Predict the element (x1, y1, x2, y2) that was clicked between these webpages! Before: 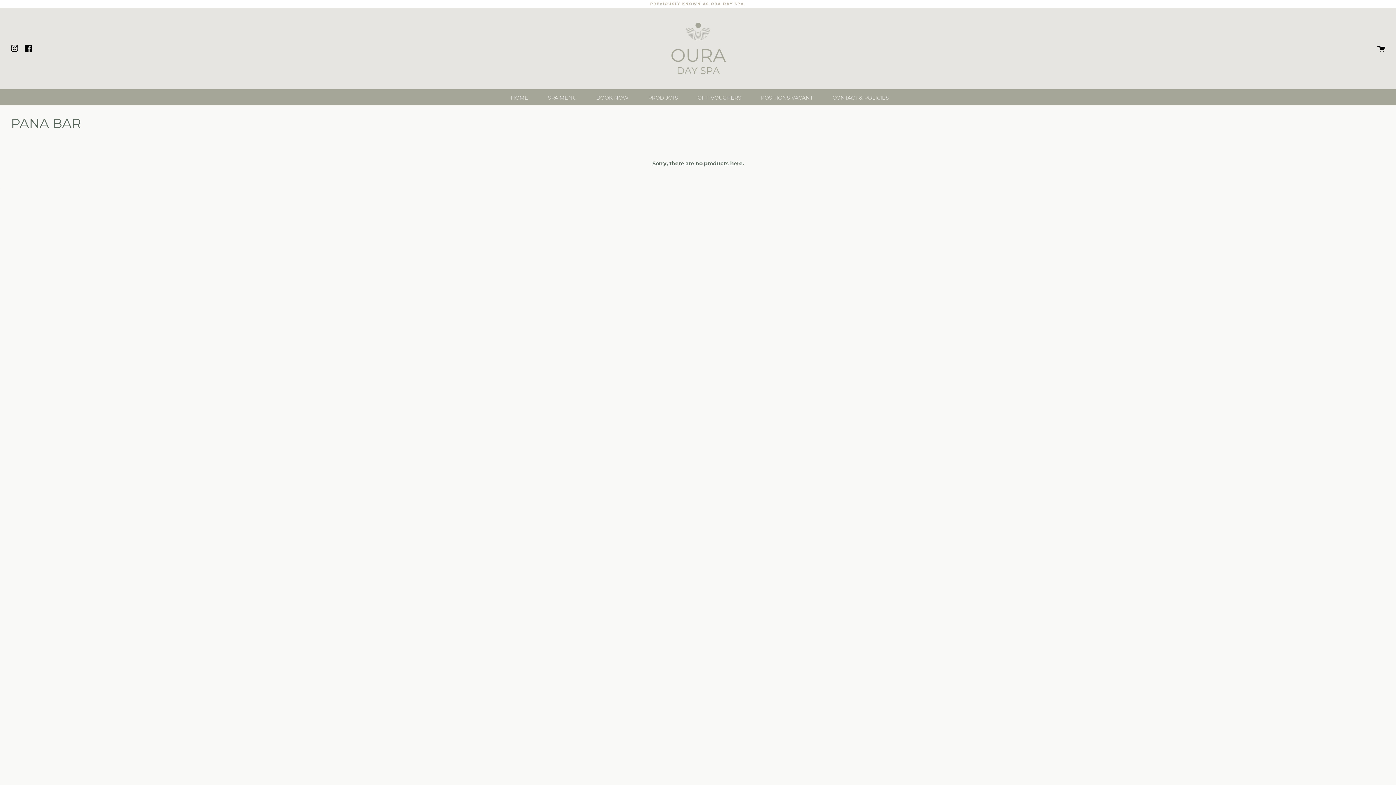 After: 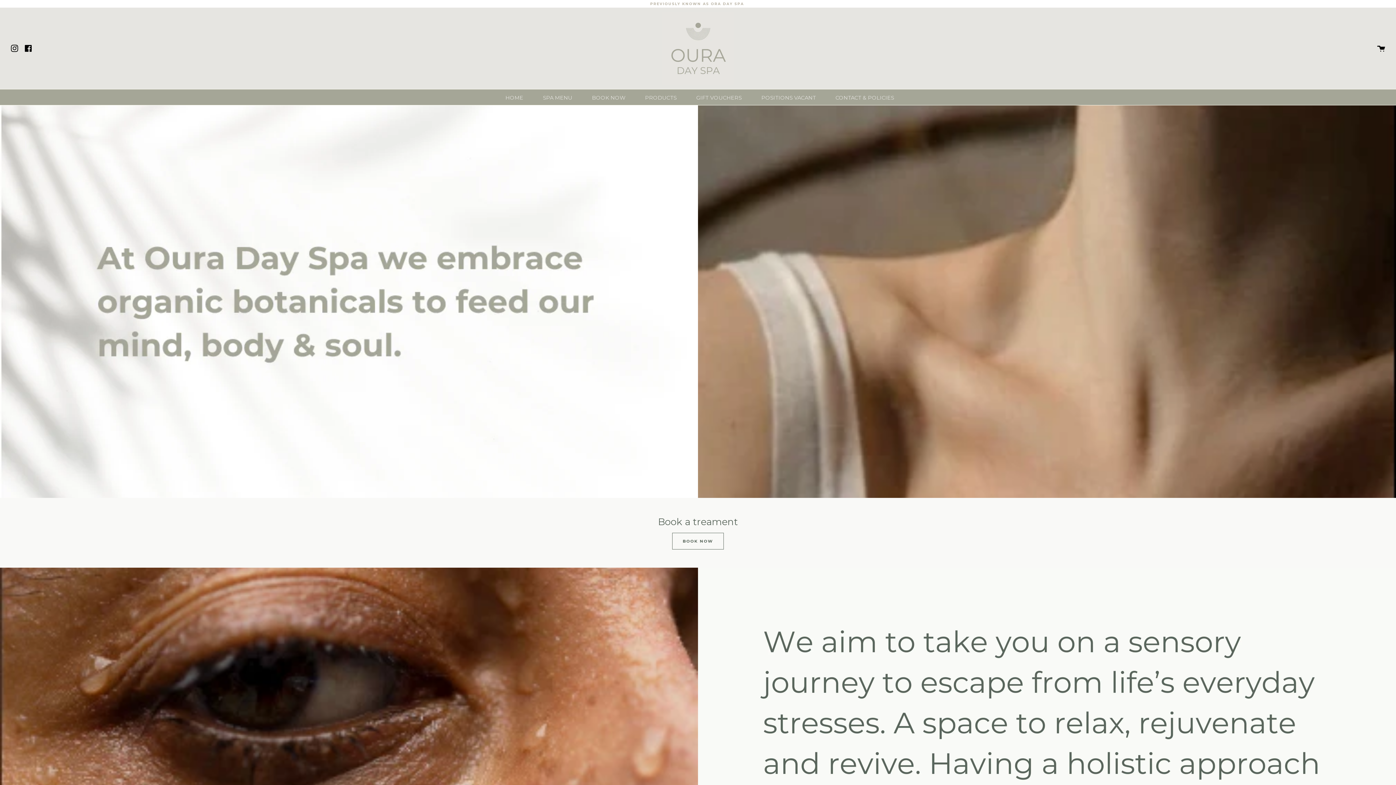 Action: label: HOME bbox: (509, 89, 530, 106)